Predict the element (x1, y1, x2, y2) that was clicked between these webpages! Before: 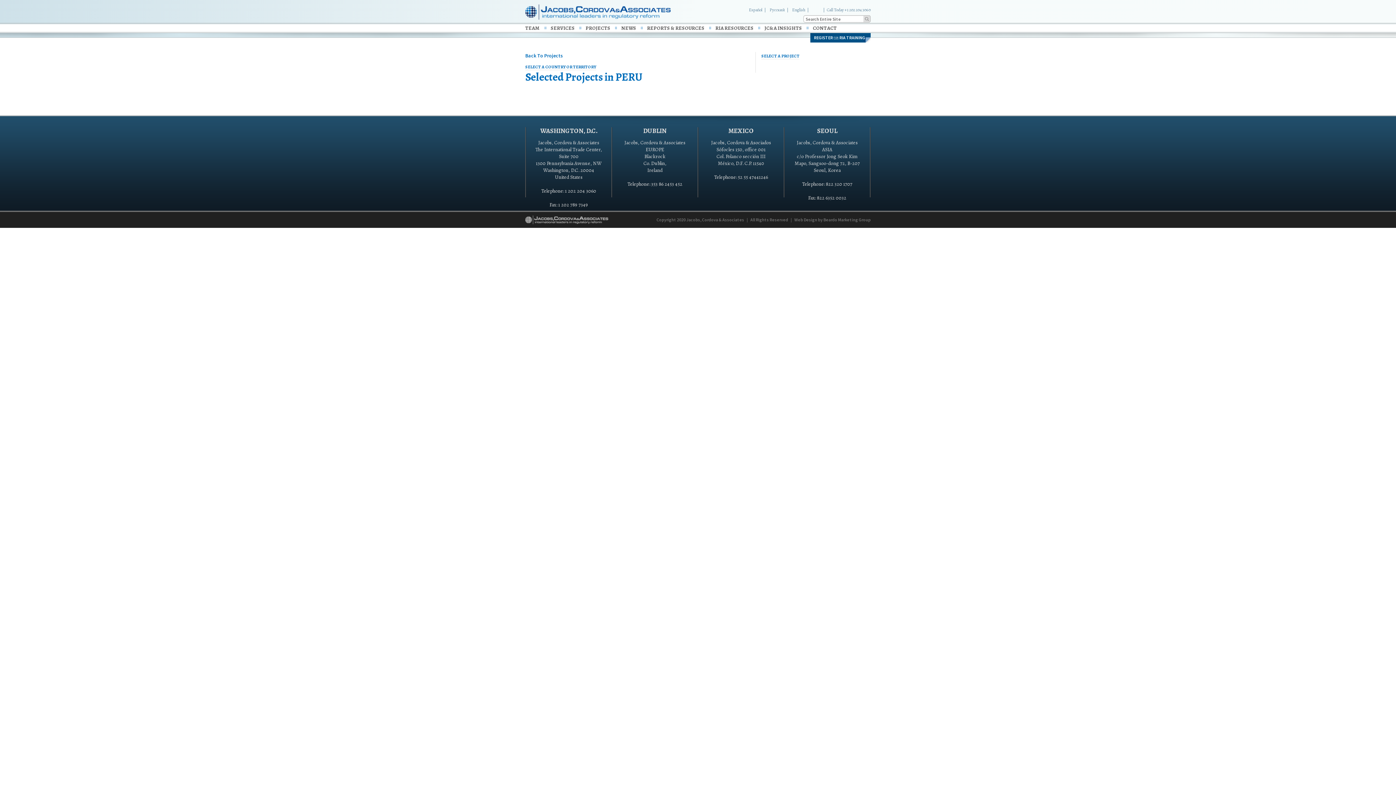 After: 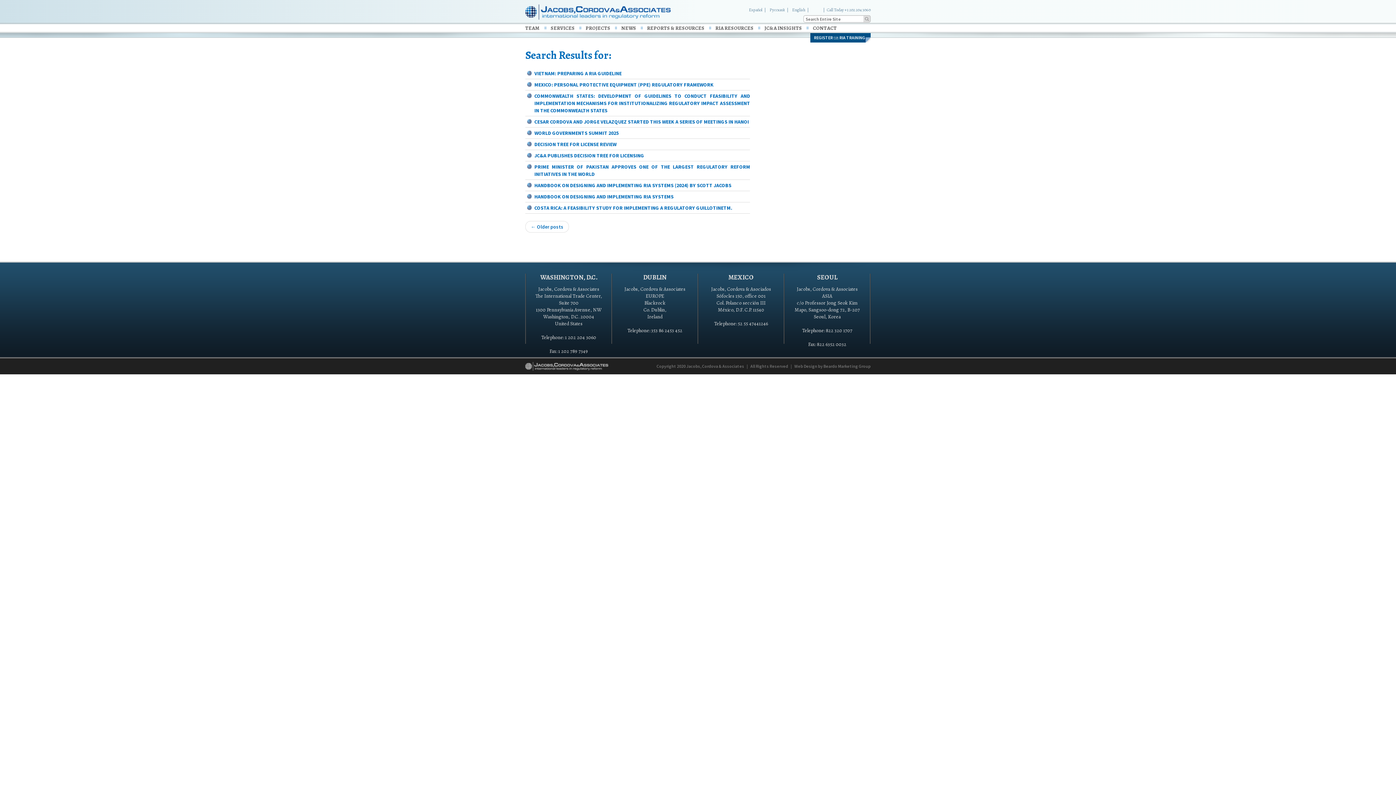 Action: bbox: (863, 15, 870, 22)